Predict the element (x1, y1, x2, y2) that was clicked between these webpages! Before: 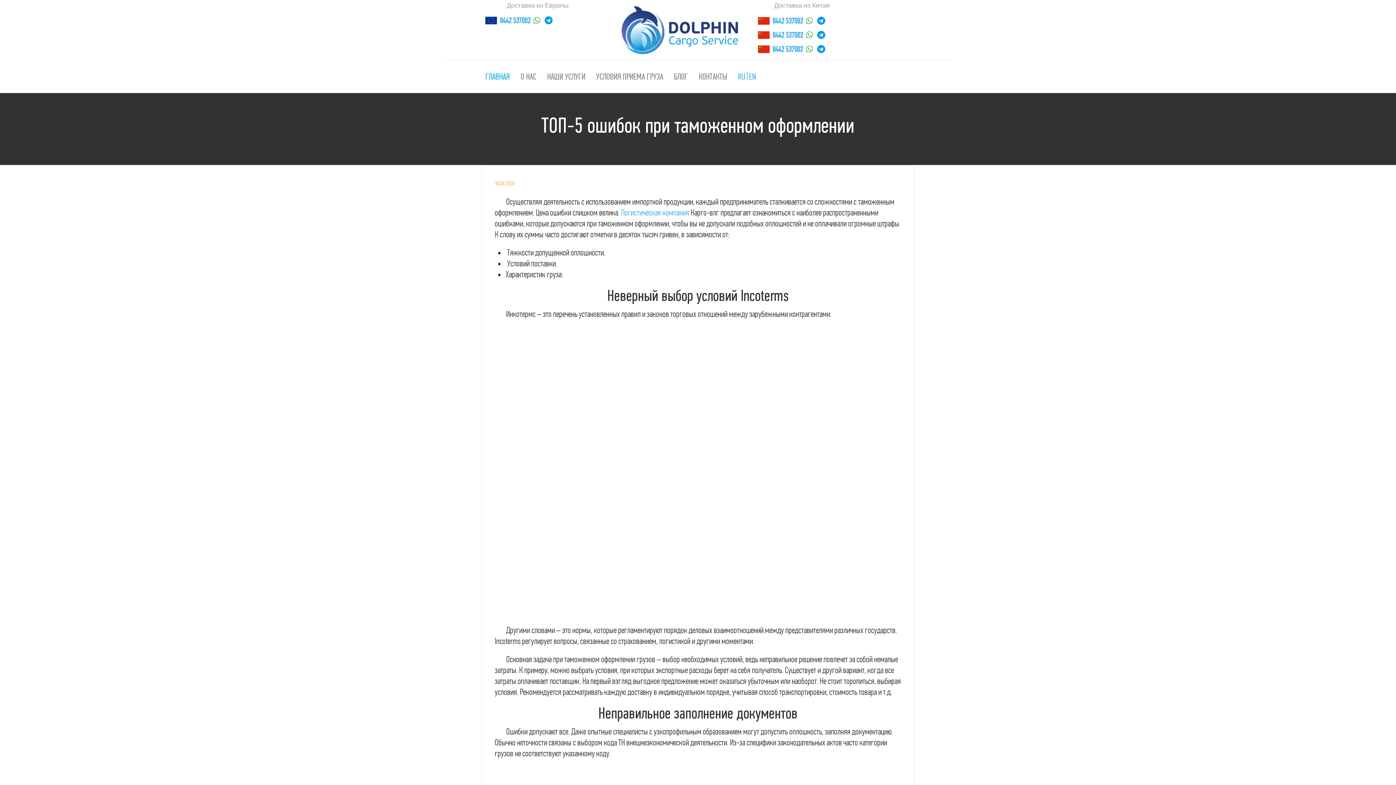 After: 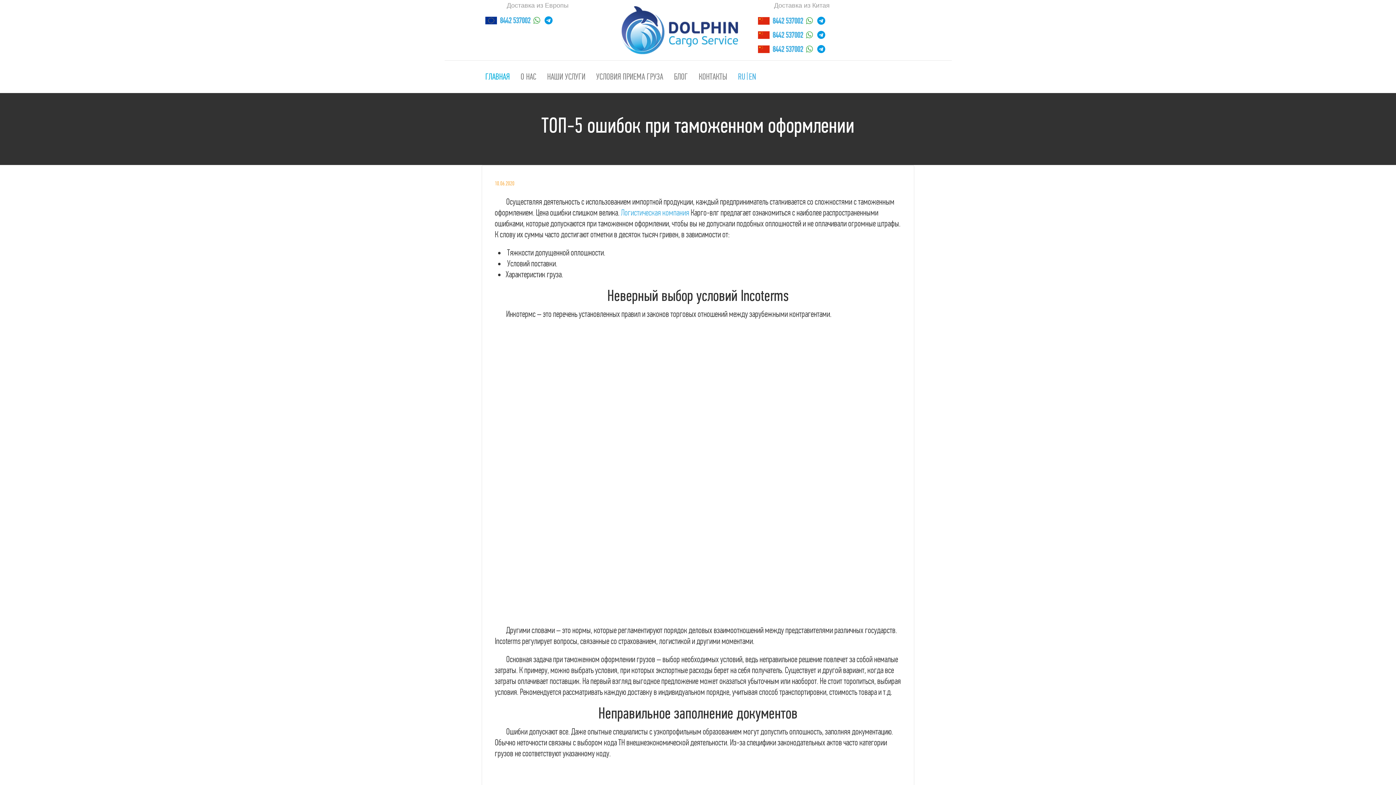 Action: bbox: (494, 180, 514, 186) label: 10.06.2020